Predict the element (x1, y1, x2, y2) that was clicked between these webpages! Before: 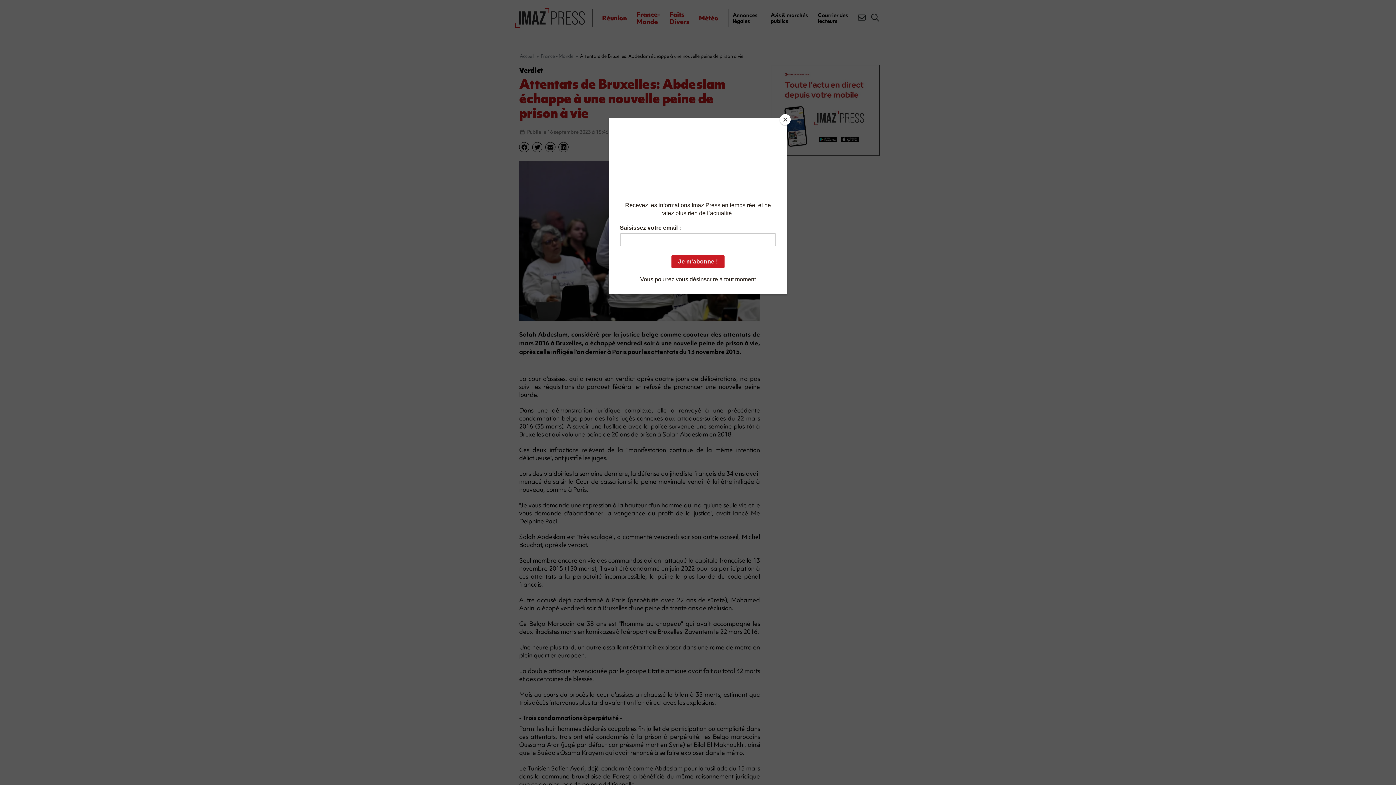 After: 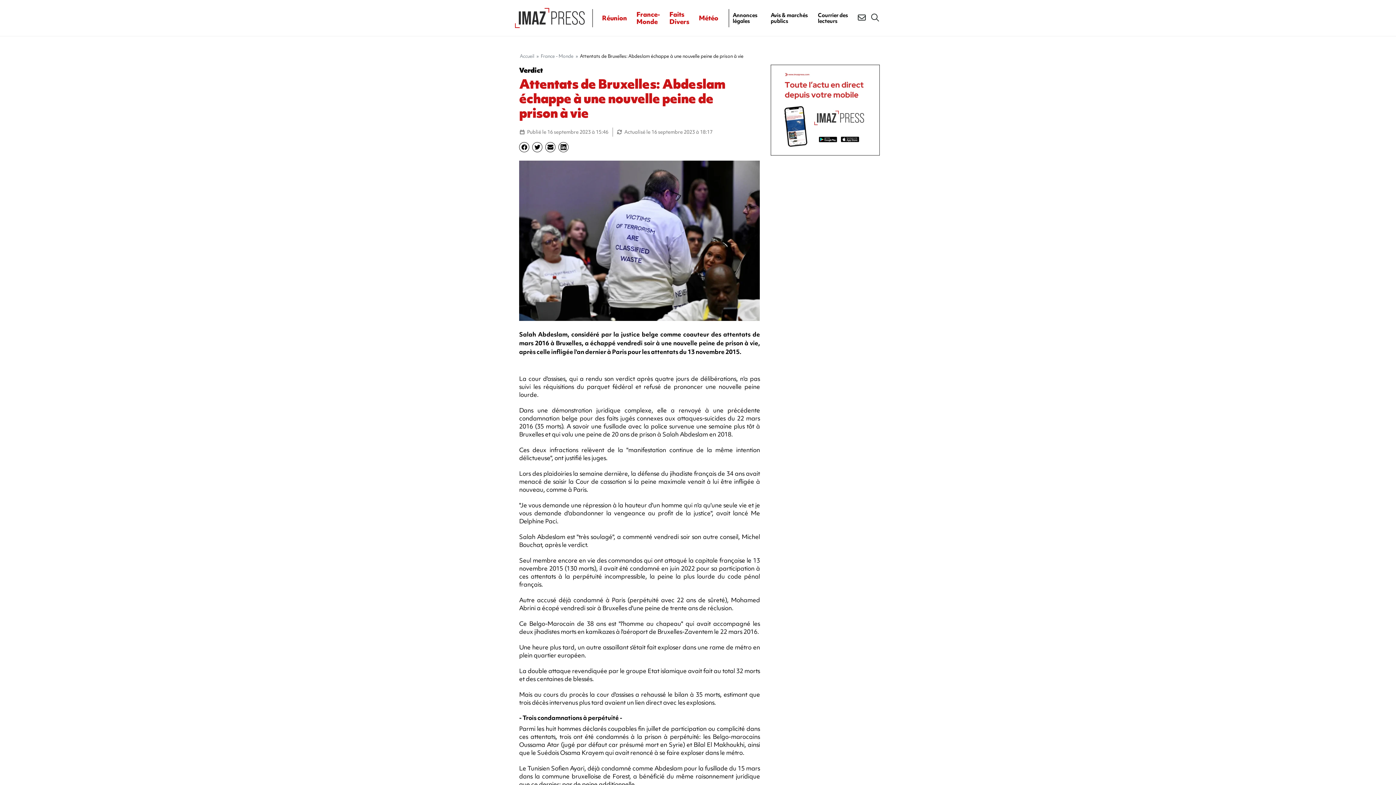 Action: label: Close bbox: (780, 114, 790, 125)